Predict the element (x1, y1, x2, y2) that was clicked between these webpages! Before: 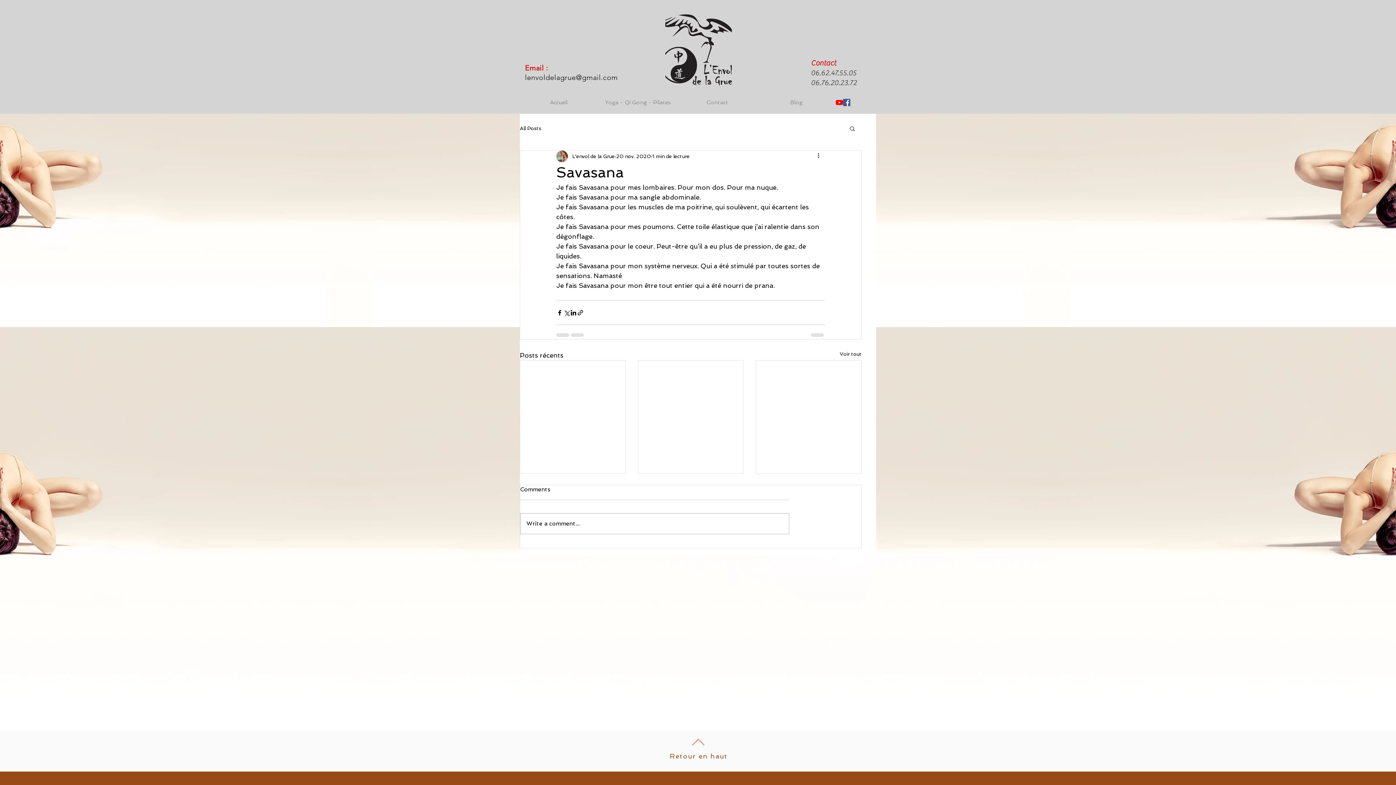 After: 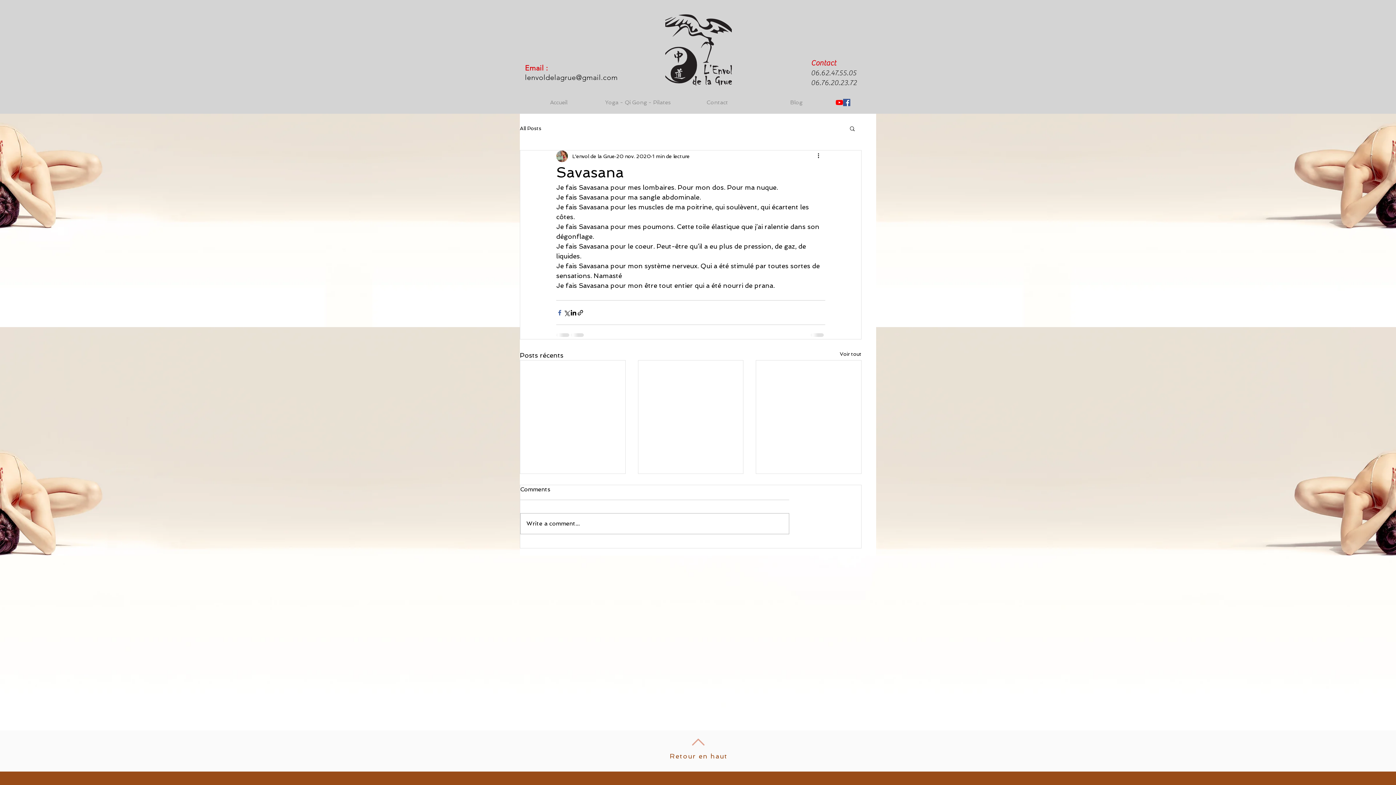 Action: bbox: (556, 309, 563, 316) label: Partager via Facebook